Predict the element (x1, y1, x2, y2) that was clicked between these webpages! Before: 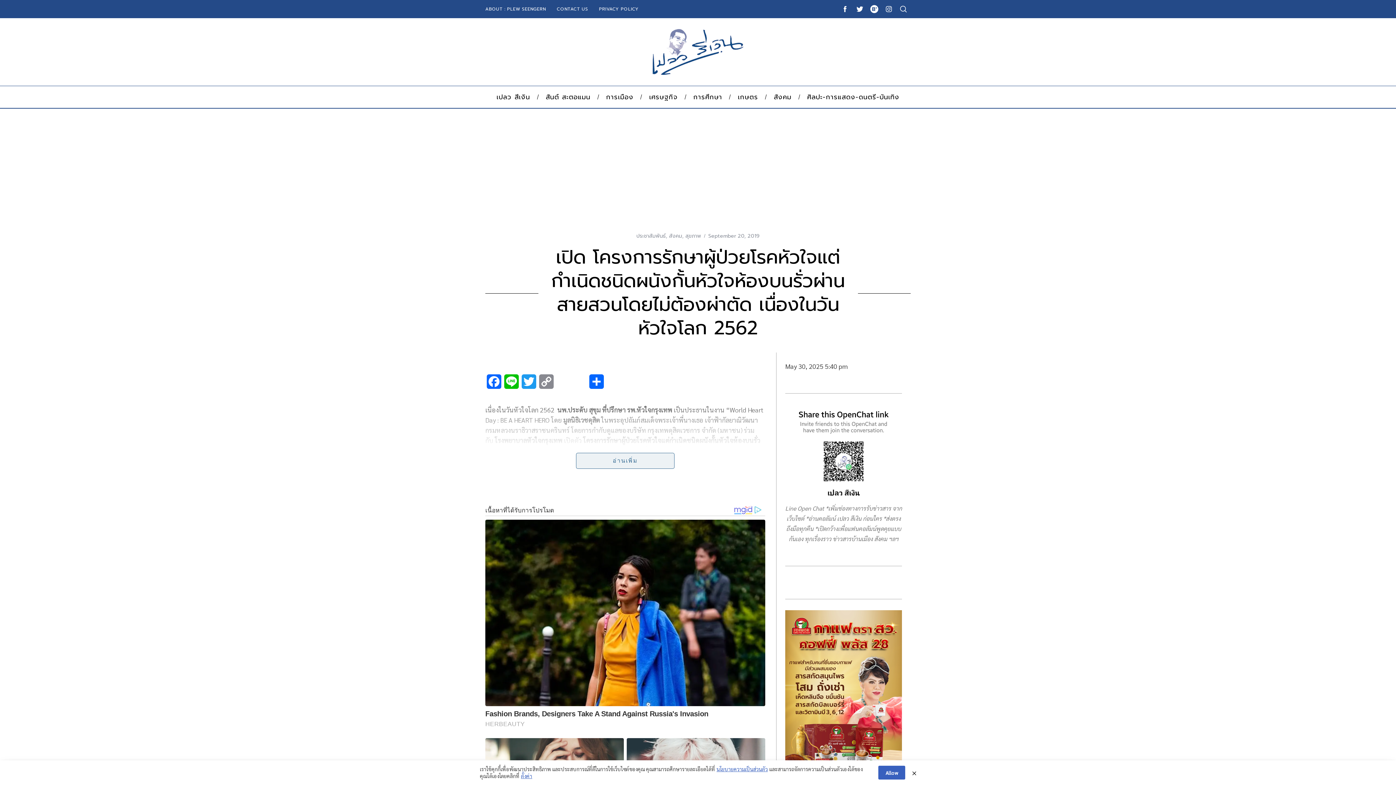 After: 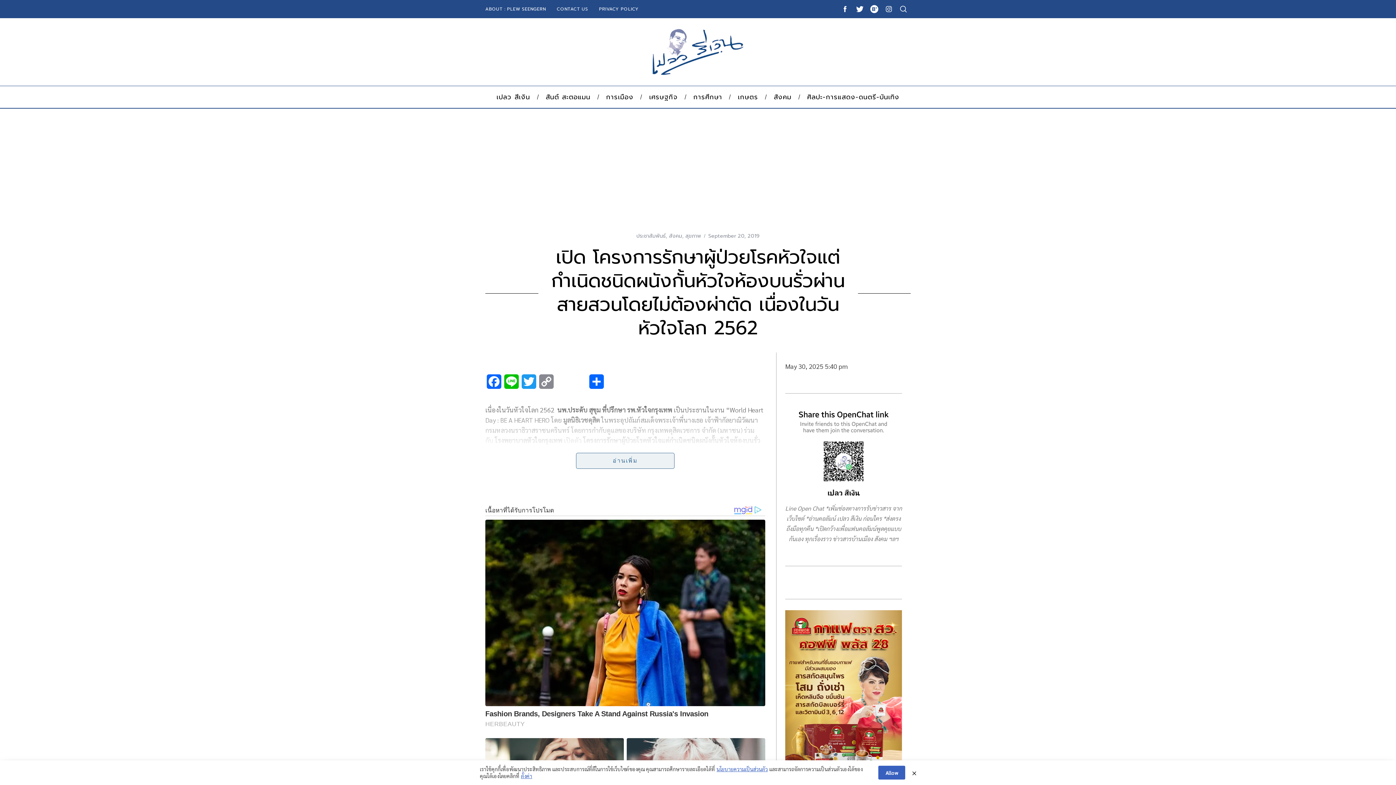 Action: bbox: (852, 1, 867, 16)